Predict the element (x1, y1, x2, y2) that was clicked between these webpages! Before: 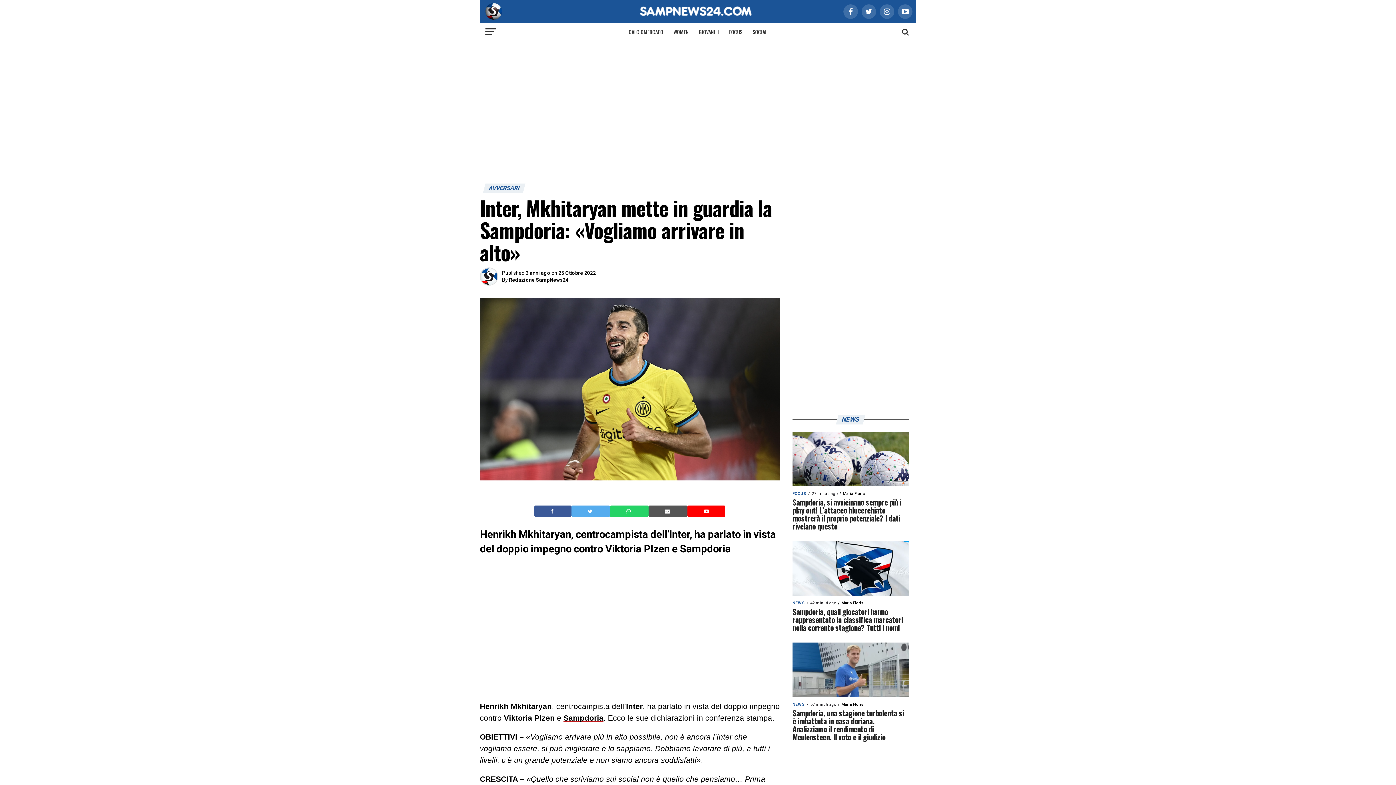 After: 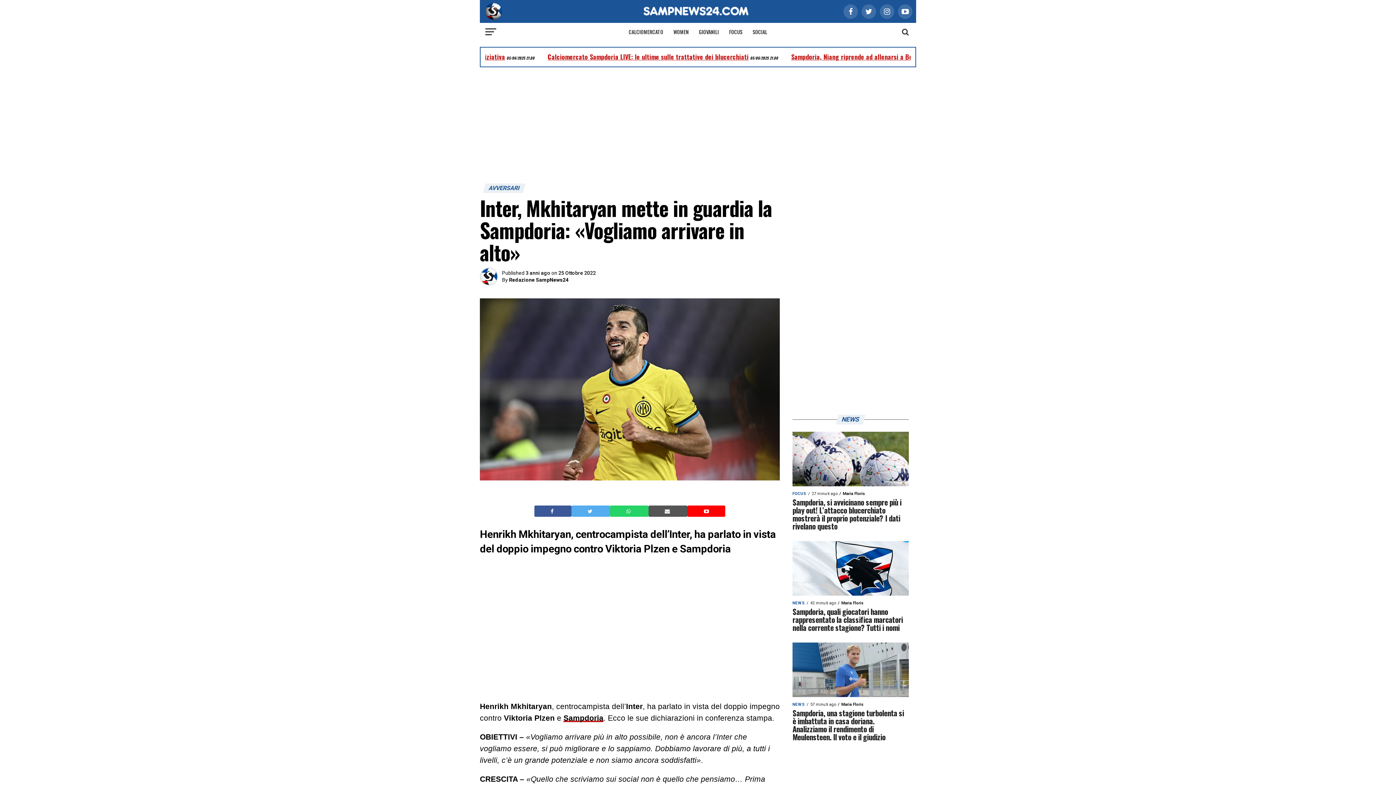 Action: label: Invia questo articolo via email bbox: (664, 507, 671, 514)